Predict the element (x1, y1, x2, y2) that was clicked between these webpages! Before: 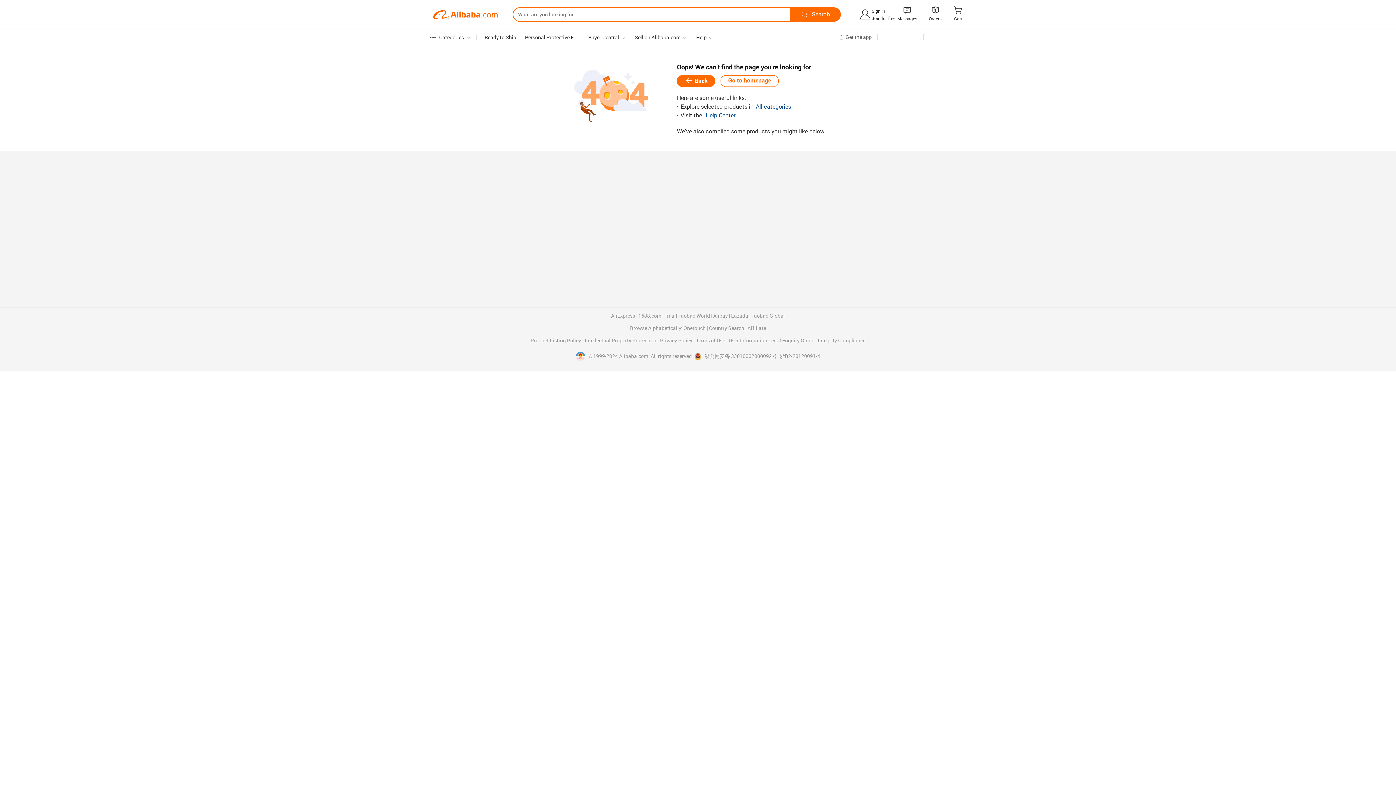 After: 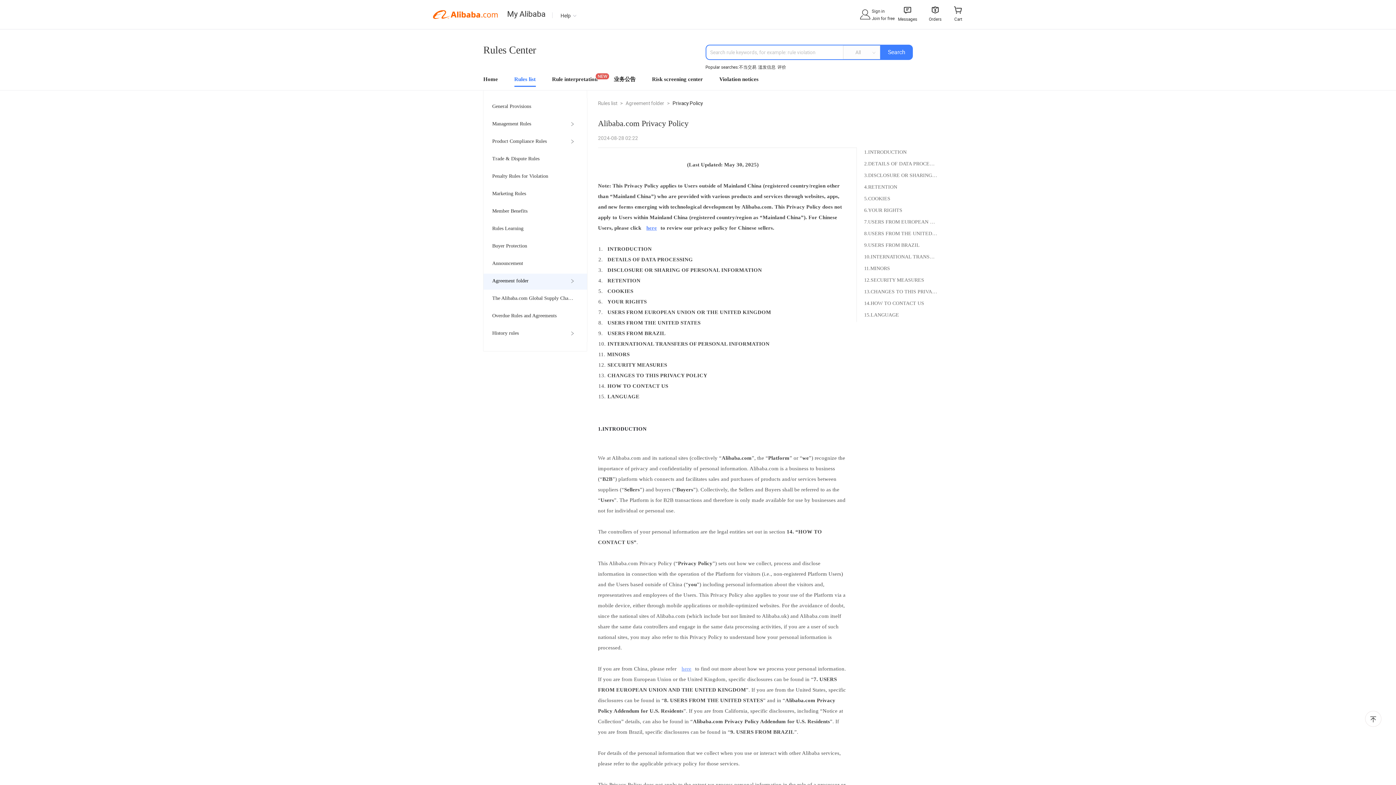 Action: label: Privacy Policy  bbox: (660, 338, 693, 343)